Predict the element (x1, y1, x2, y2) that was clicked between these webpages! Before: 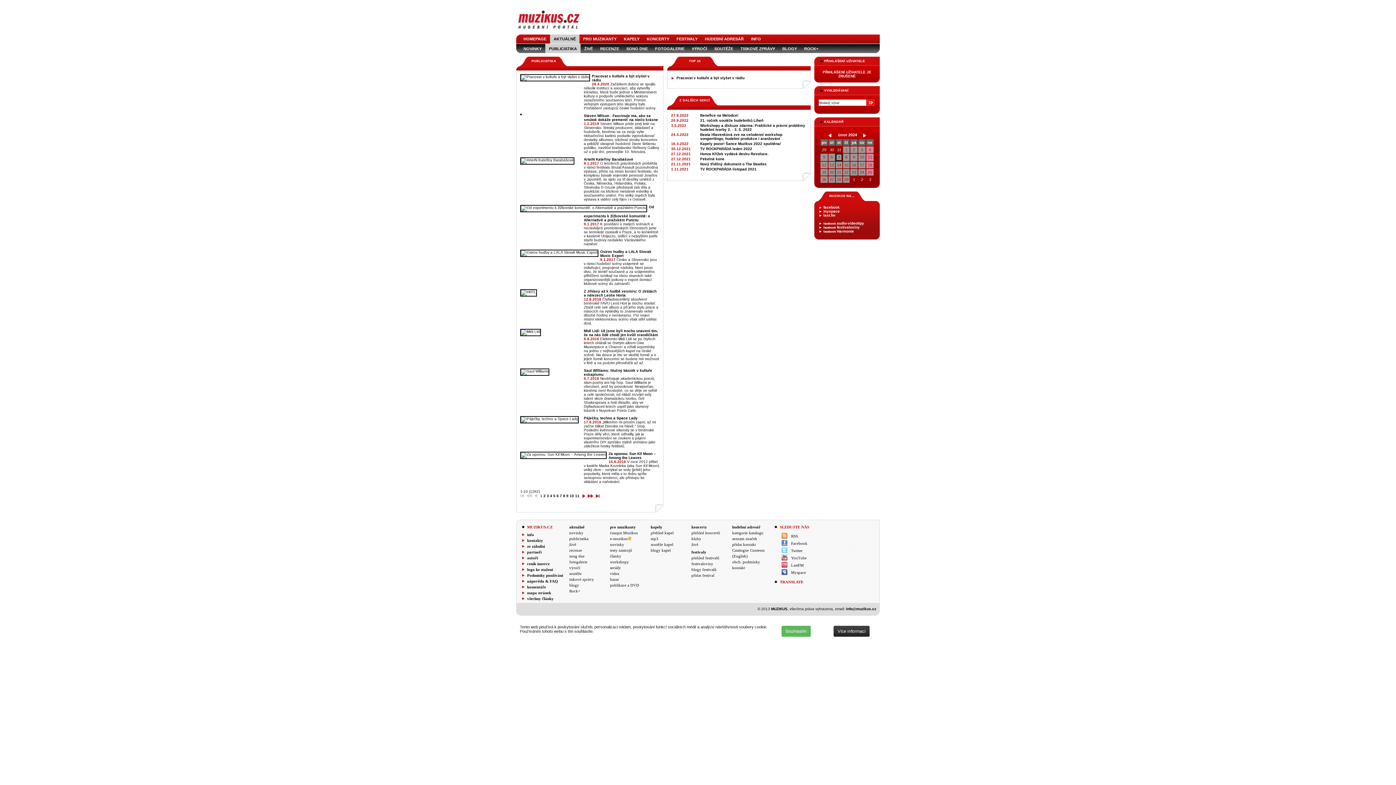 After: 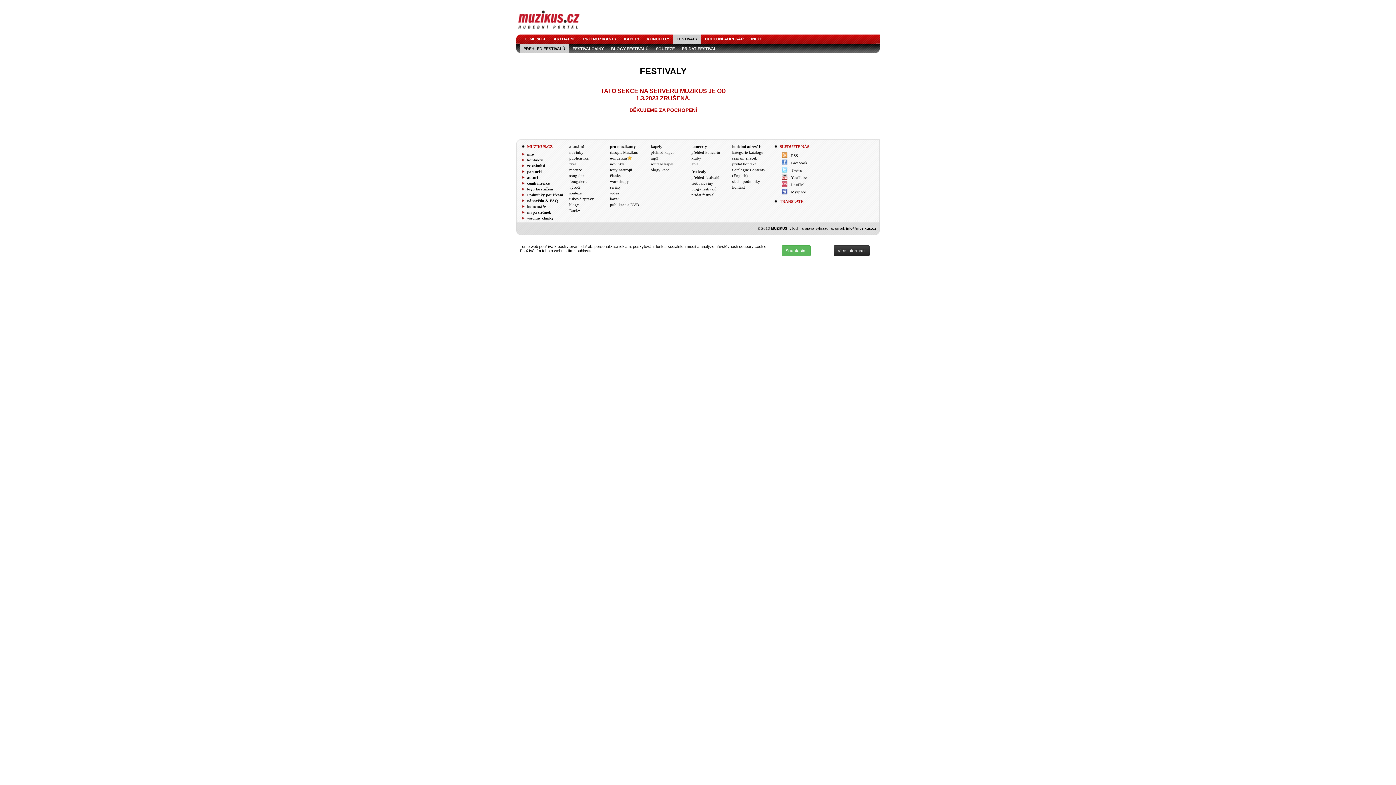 Action: bbox: (691, 567, 716, 571) label: blogy festivalů